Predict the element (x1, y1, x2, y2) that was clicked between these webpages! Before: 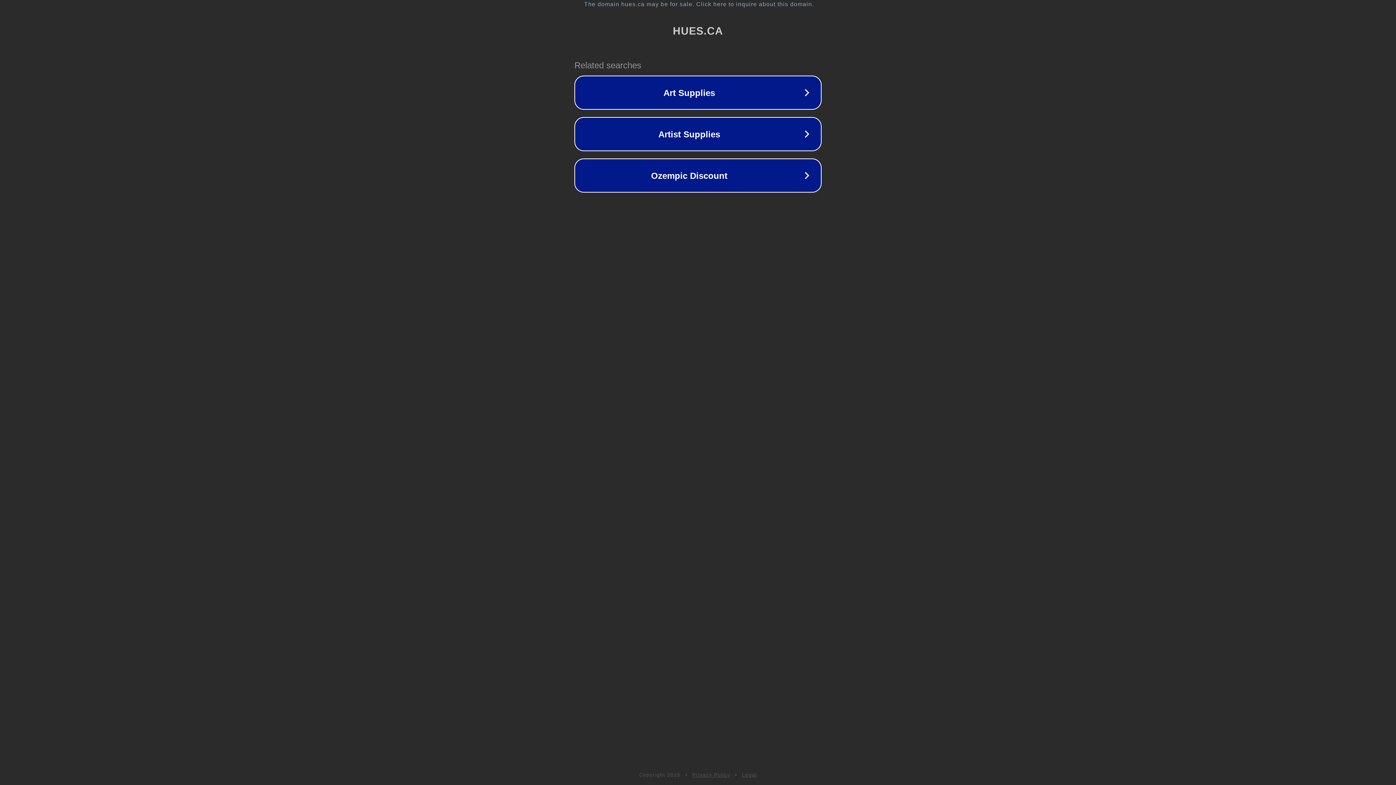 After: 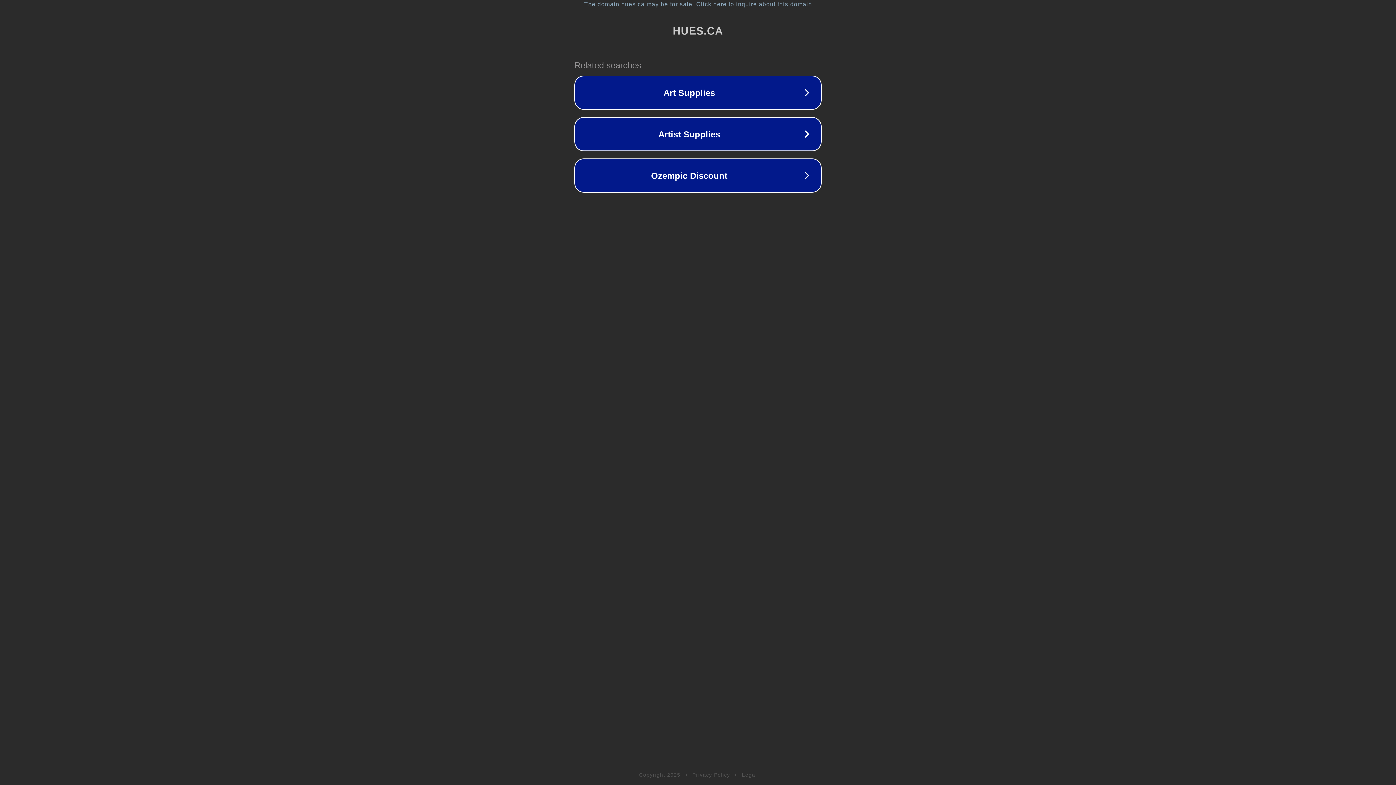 Action: label: Privacy Policy bbox: (692, 772, 730, 778)